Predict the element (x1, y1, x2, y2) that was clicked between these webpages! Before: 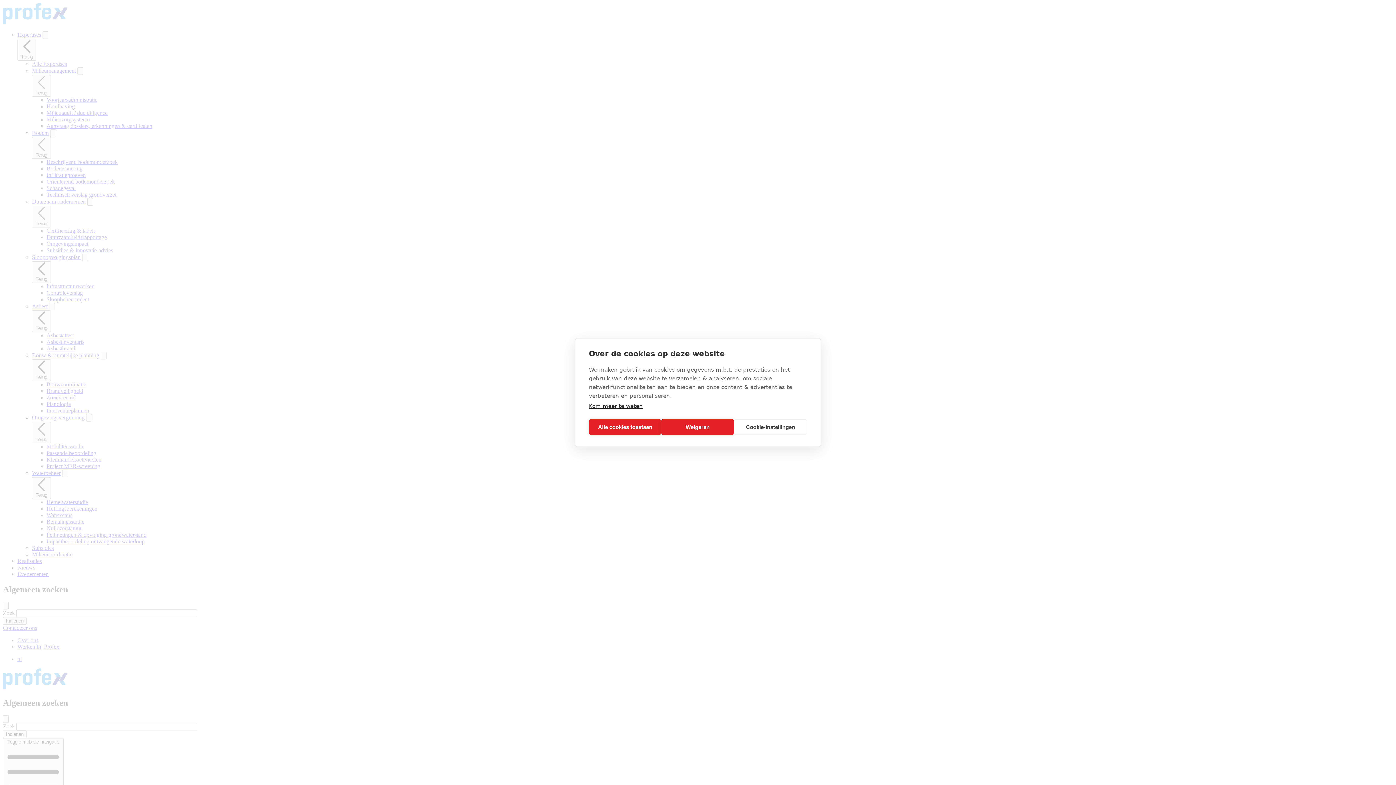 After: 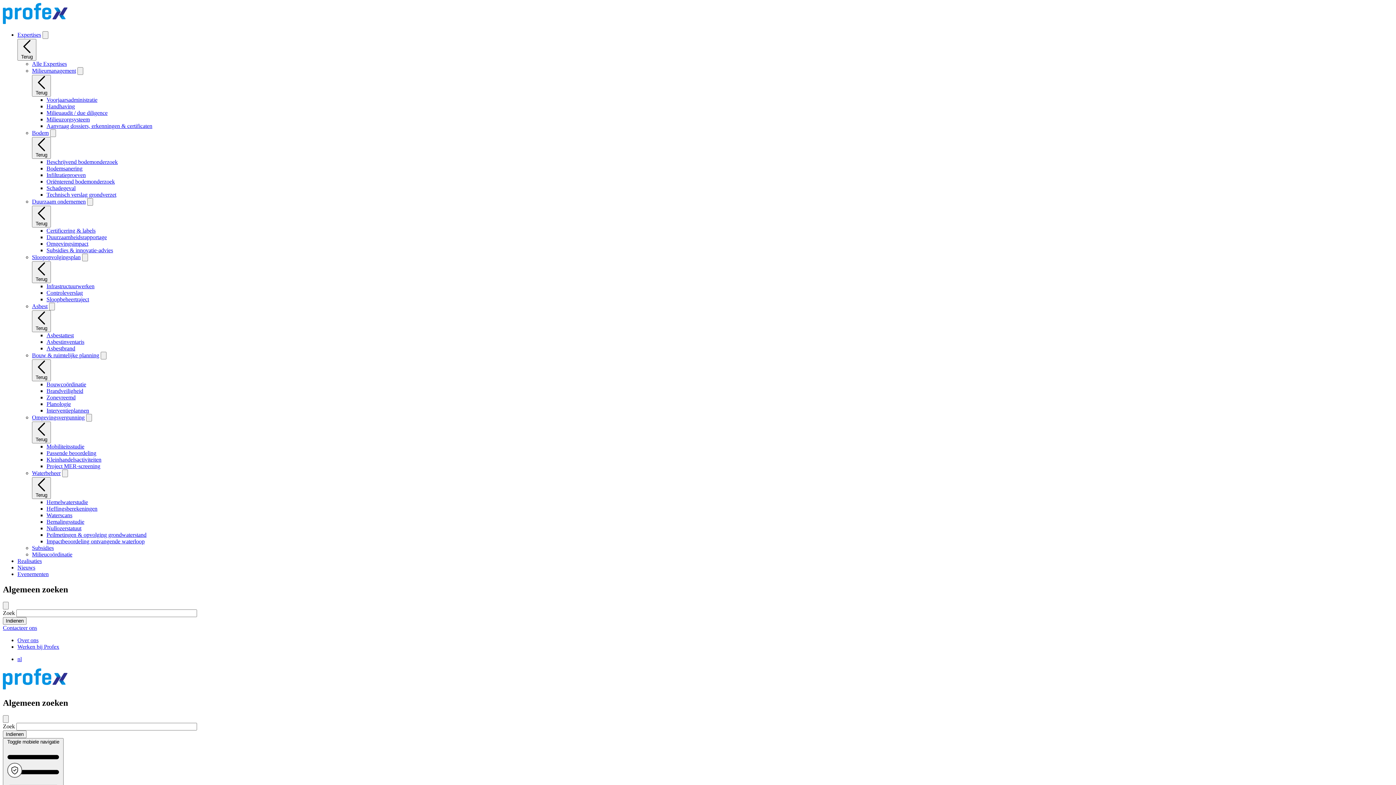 Action: label: Weigeren bbox: (661, 419, 734, 435)